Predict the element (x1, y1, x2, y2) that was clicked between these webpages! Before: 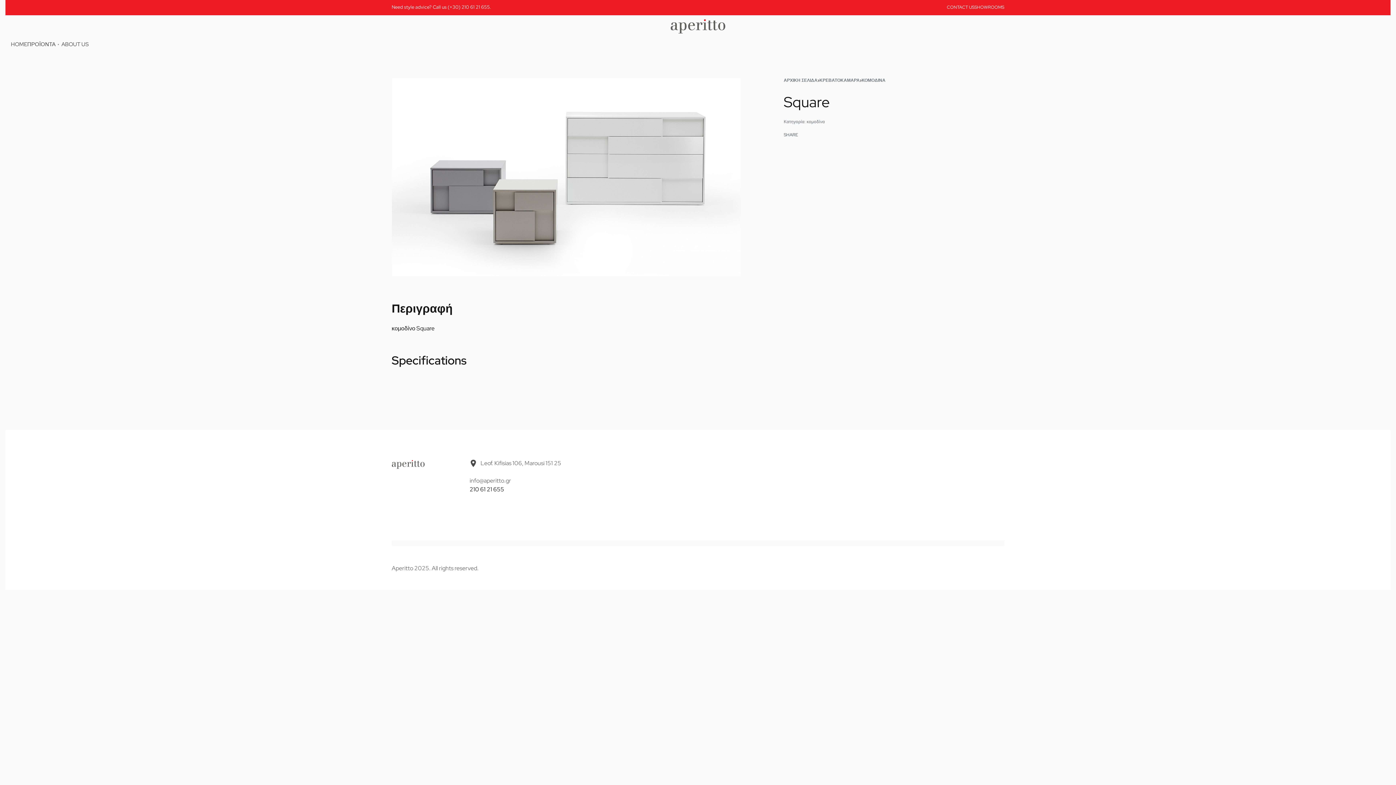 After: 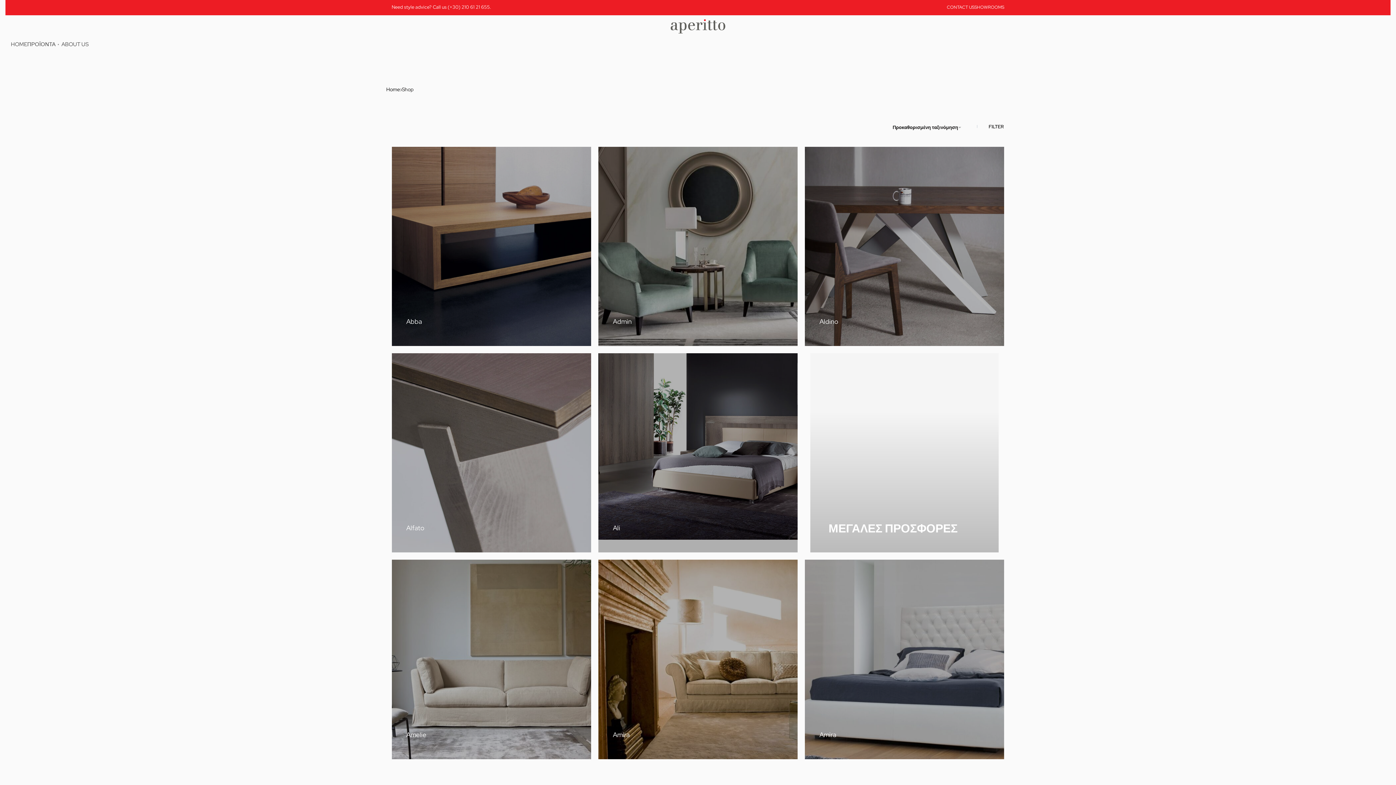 Action: label: ΠΡΟΪΟΝΤΑ bbox: (27, 39, 61, 49)